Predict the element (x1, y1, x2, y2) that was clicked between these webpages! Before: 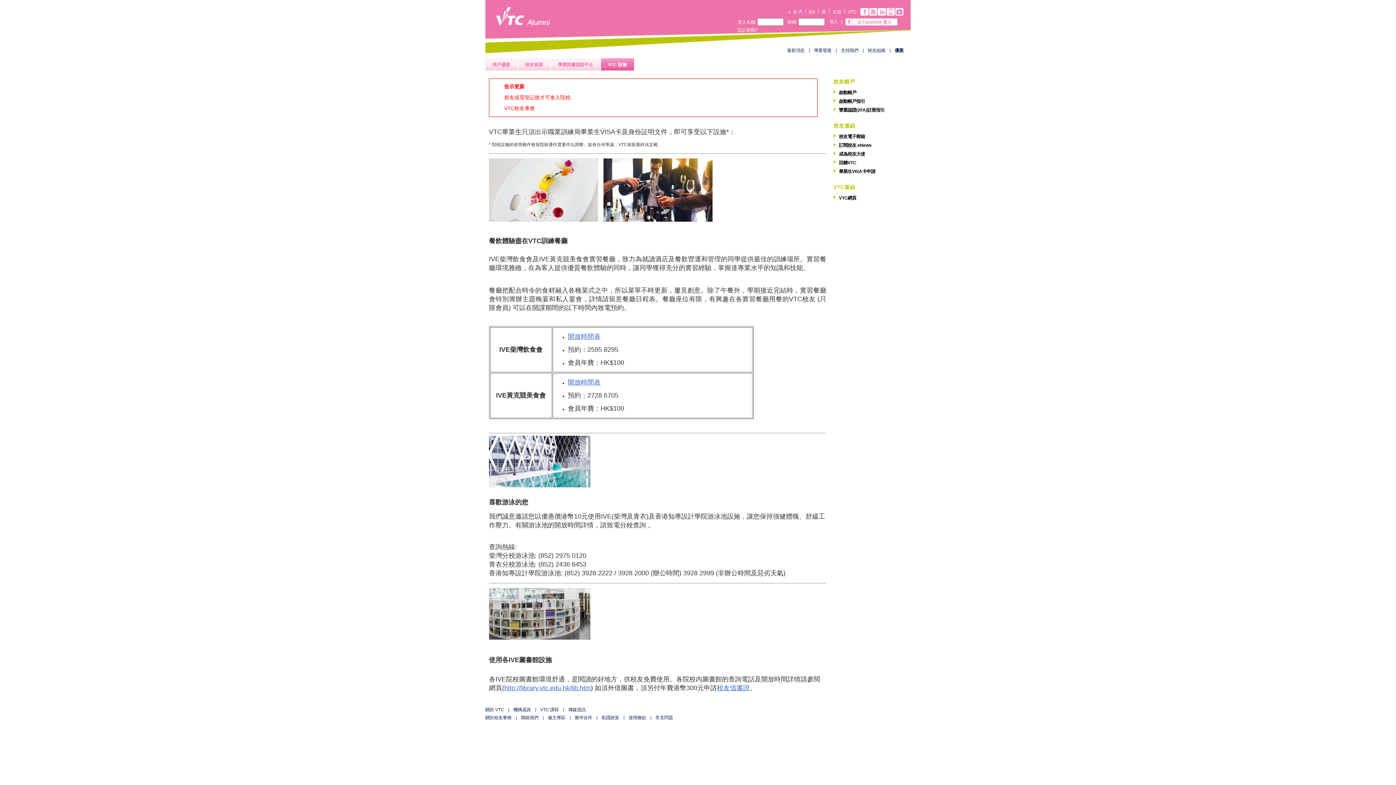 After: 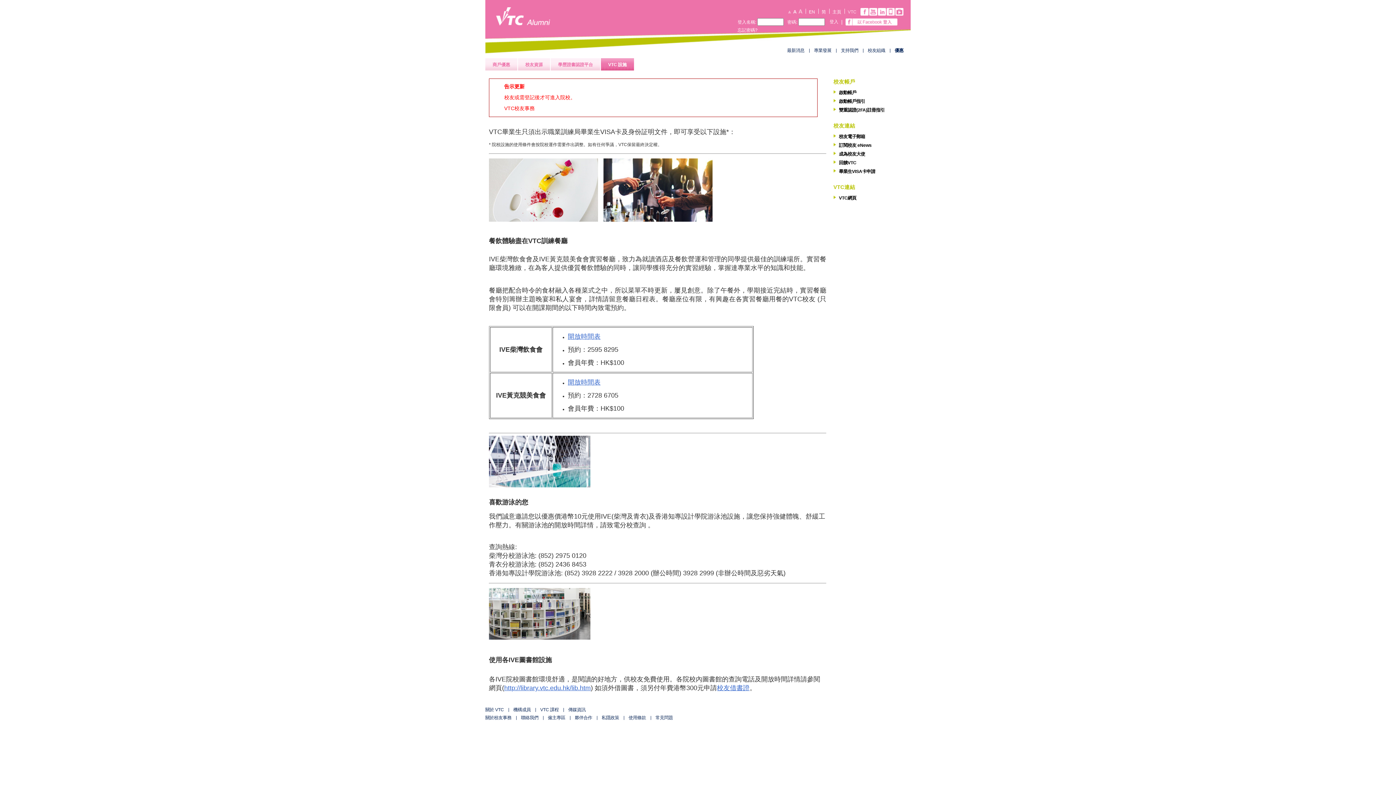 Action: label: VTC bbox: (848, 9, 856, 14)